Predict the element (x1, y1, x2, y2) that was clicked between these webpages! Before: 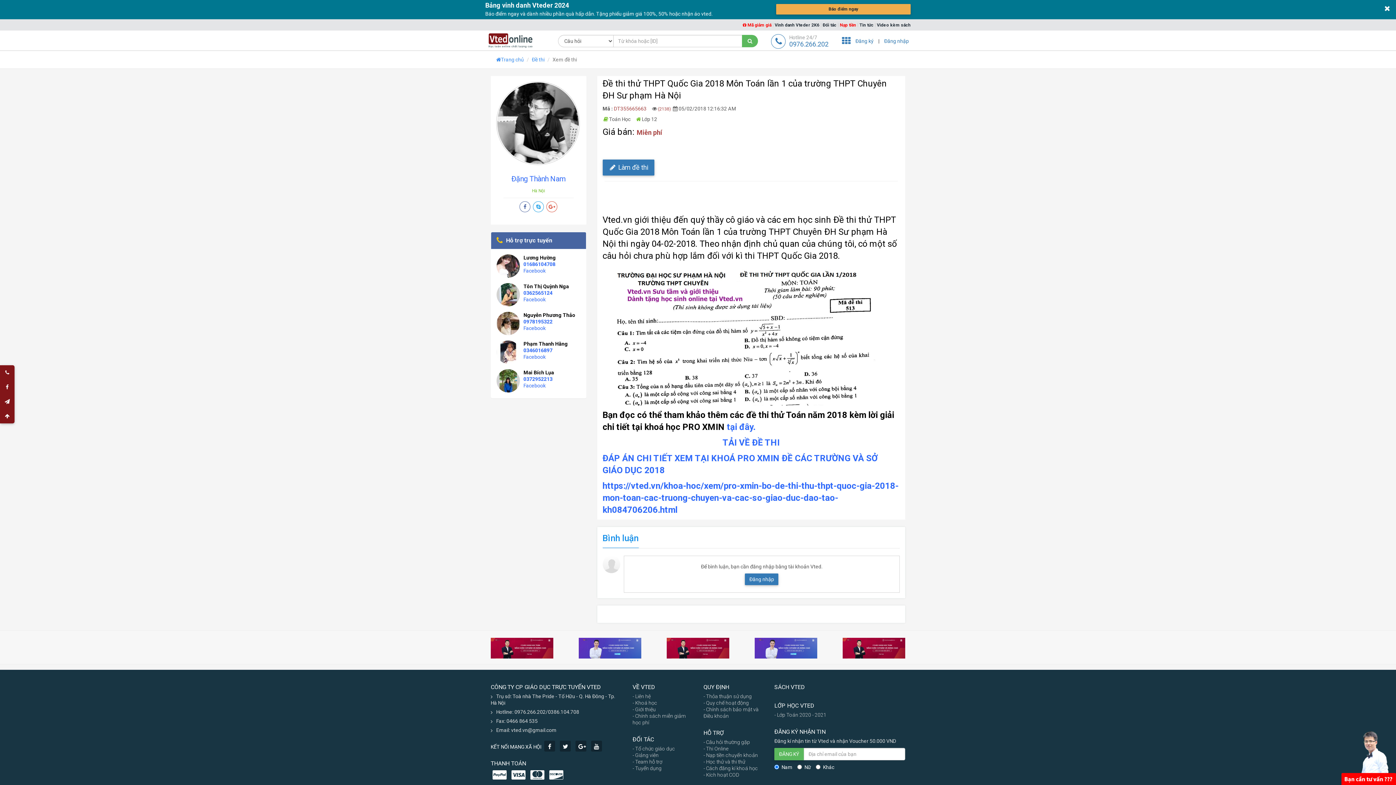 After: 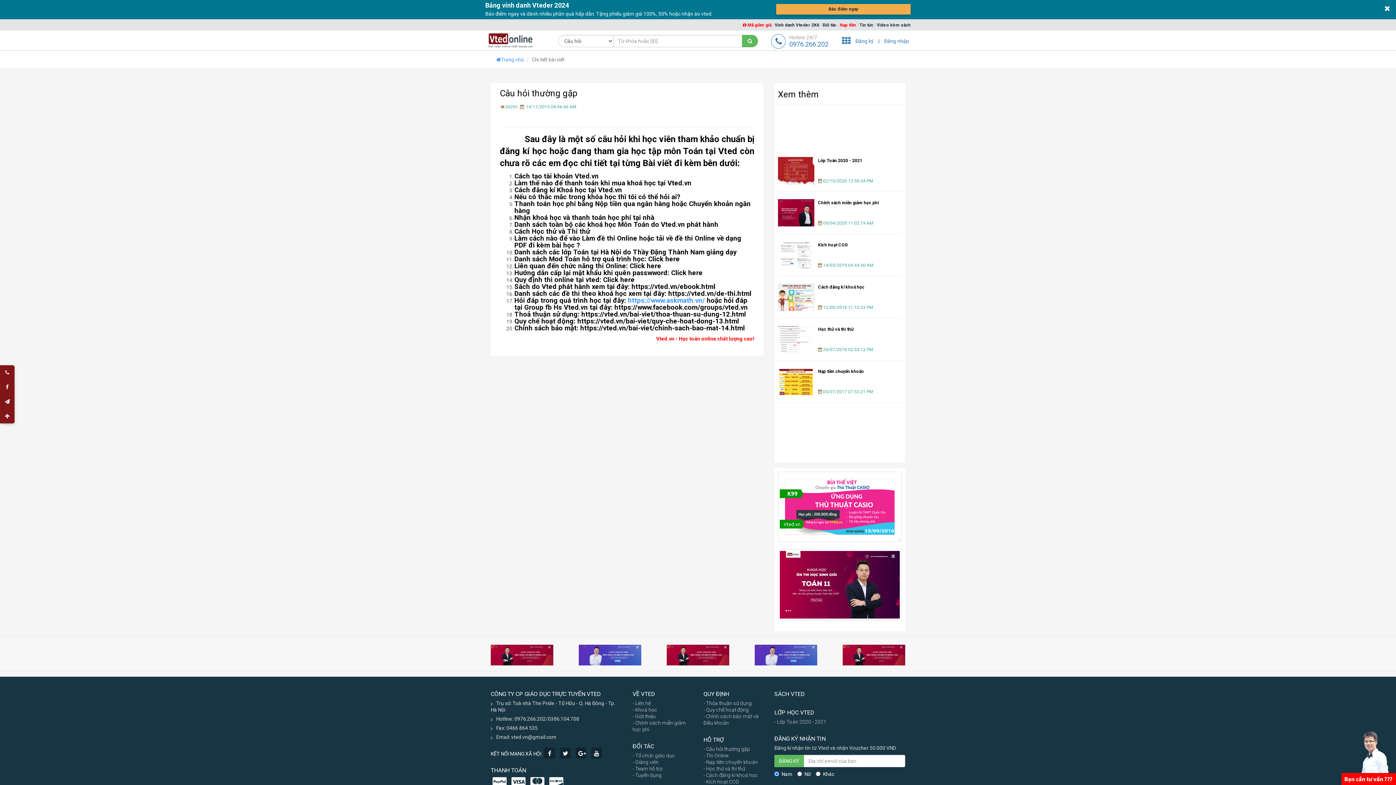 Action: bbox: (703, 739, 750, 745) label: - Câu hỏi thường gặp